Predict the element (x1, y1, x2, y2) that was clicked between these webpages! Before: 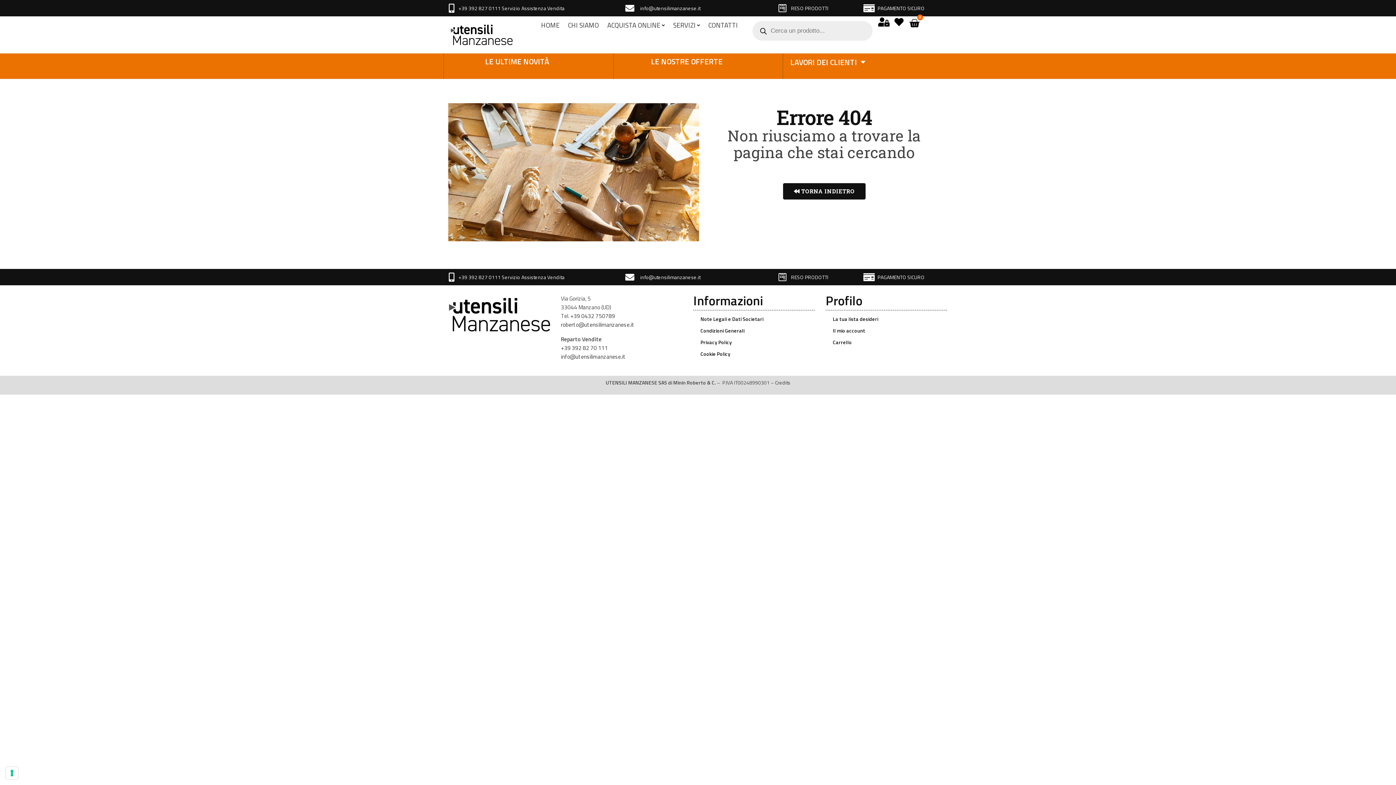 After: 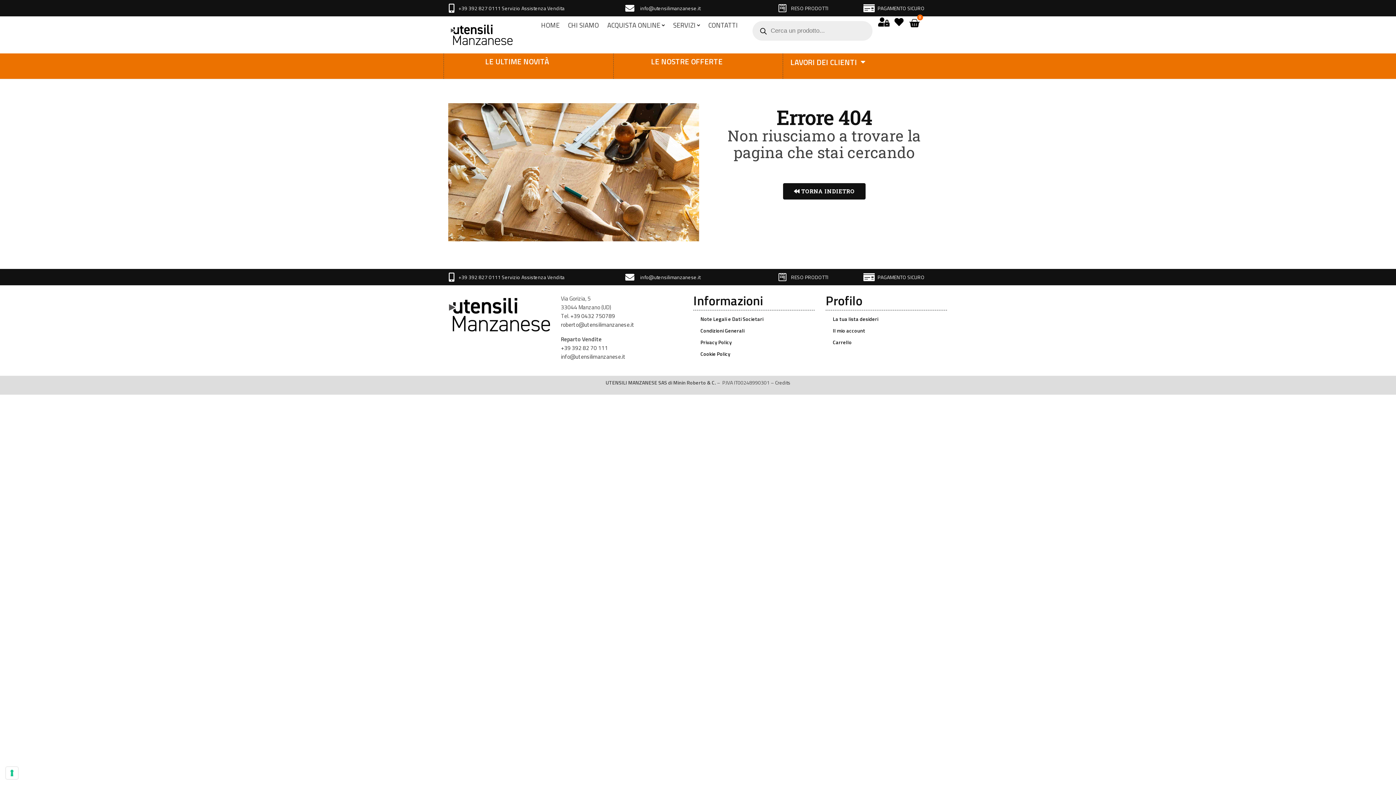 Action: label: RESO PRODOTTI bbox: (791, 4, 828, 12)